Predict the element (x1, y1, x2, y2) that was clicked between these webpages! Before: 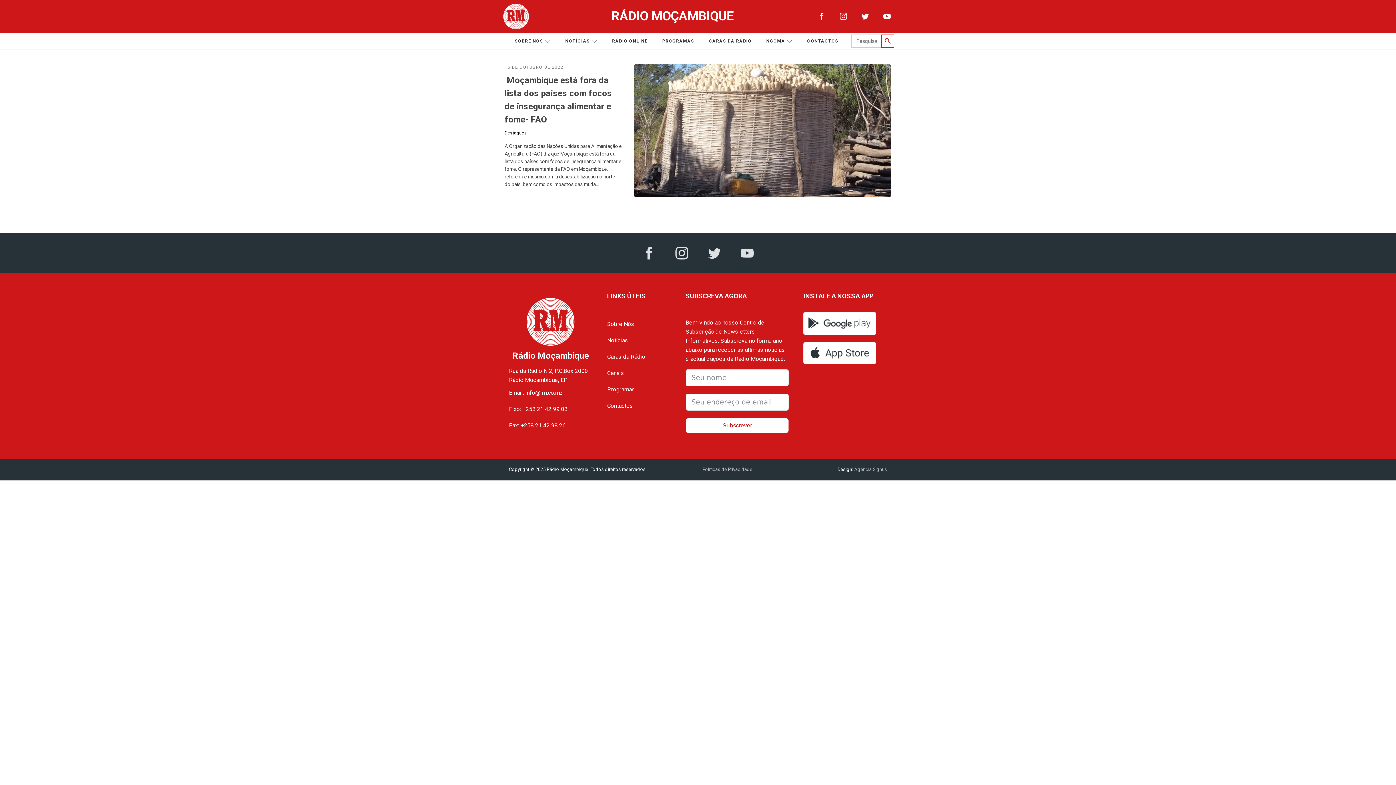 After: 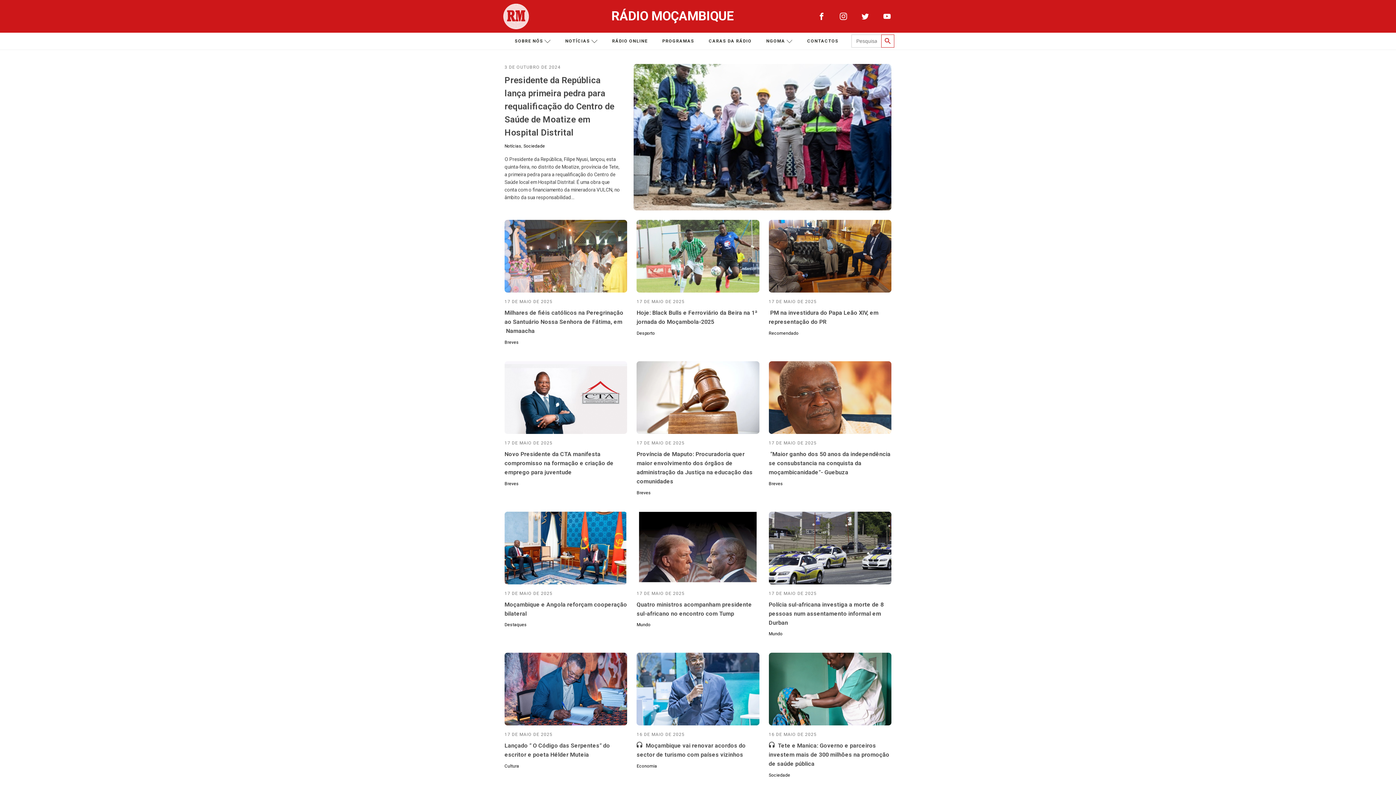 Action: bbox: (607, 336, 671, 345) label: Notícias